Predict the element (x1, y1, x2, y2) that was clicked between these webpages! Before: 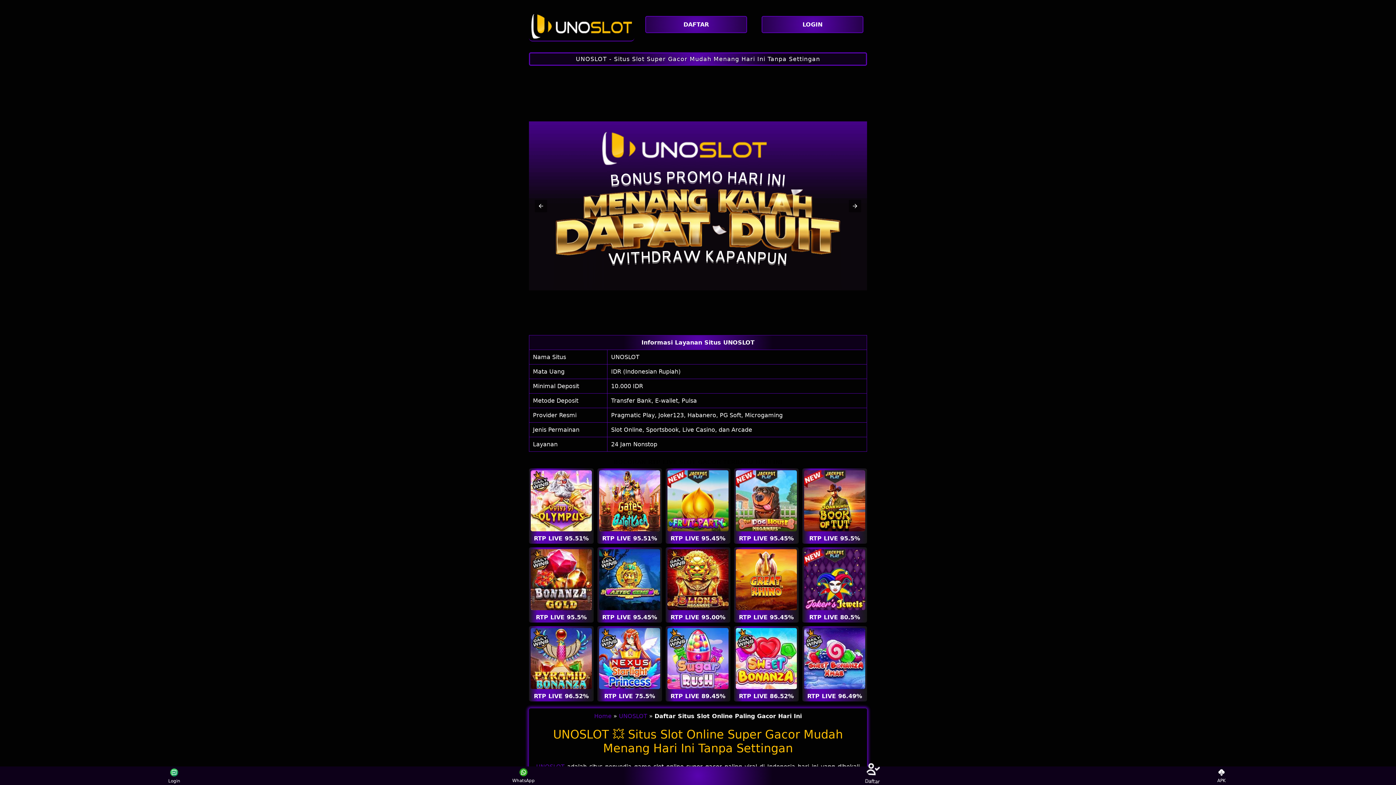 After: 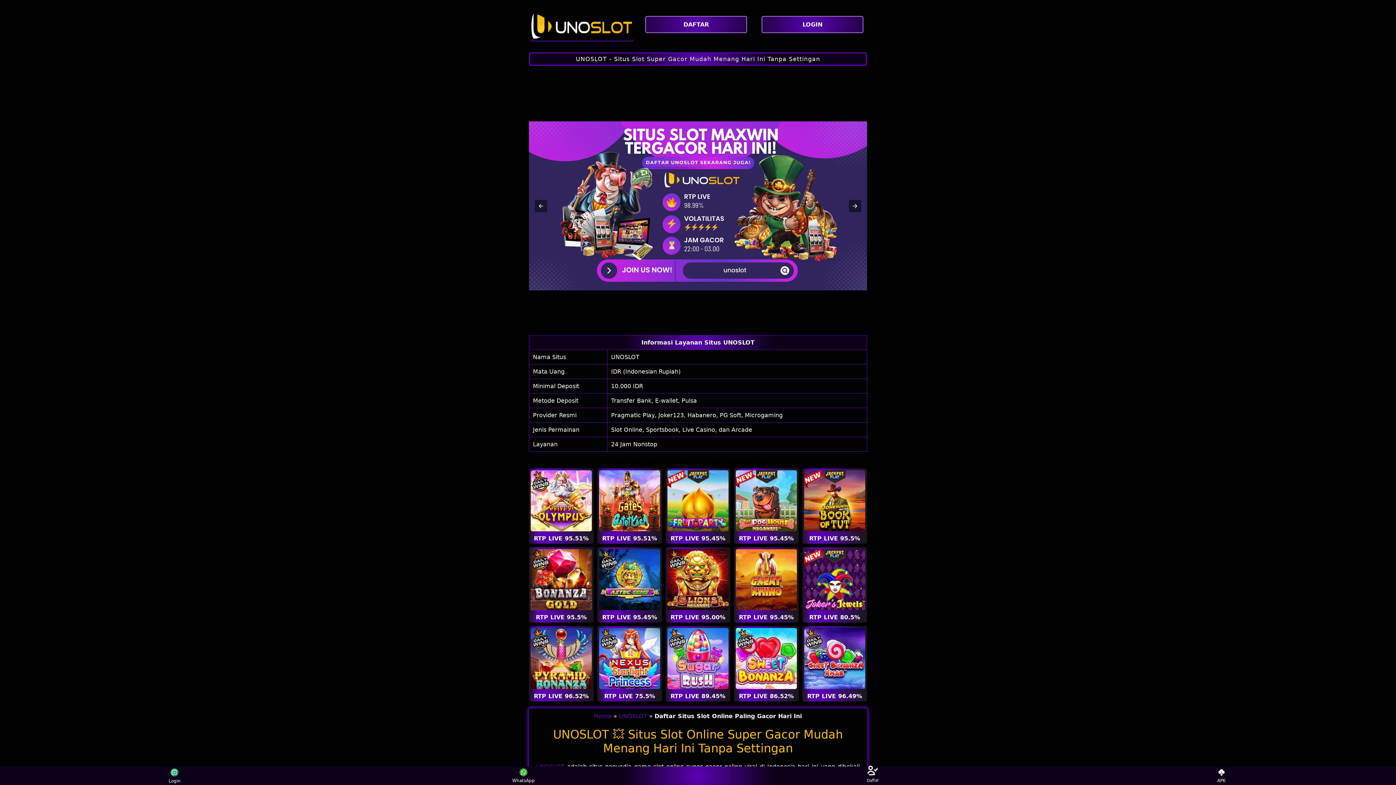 Action: label: UNOSLOT - Situs Slot Super Gacor Mudah Menang Hari Ini Tanpa Settingan bbox: (529, 52, 867, 65)